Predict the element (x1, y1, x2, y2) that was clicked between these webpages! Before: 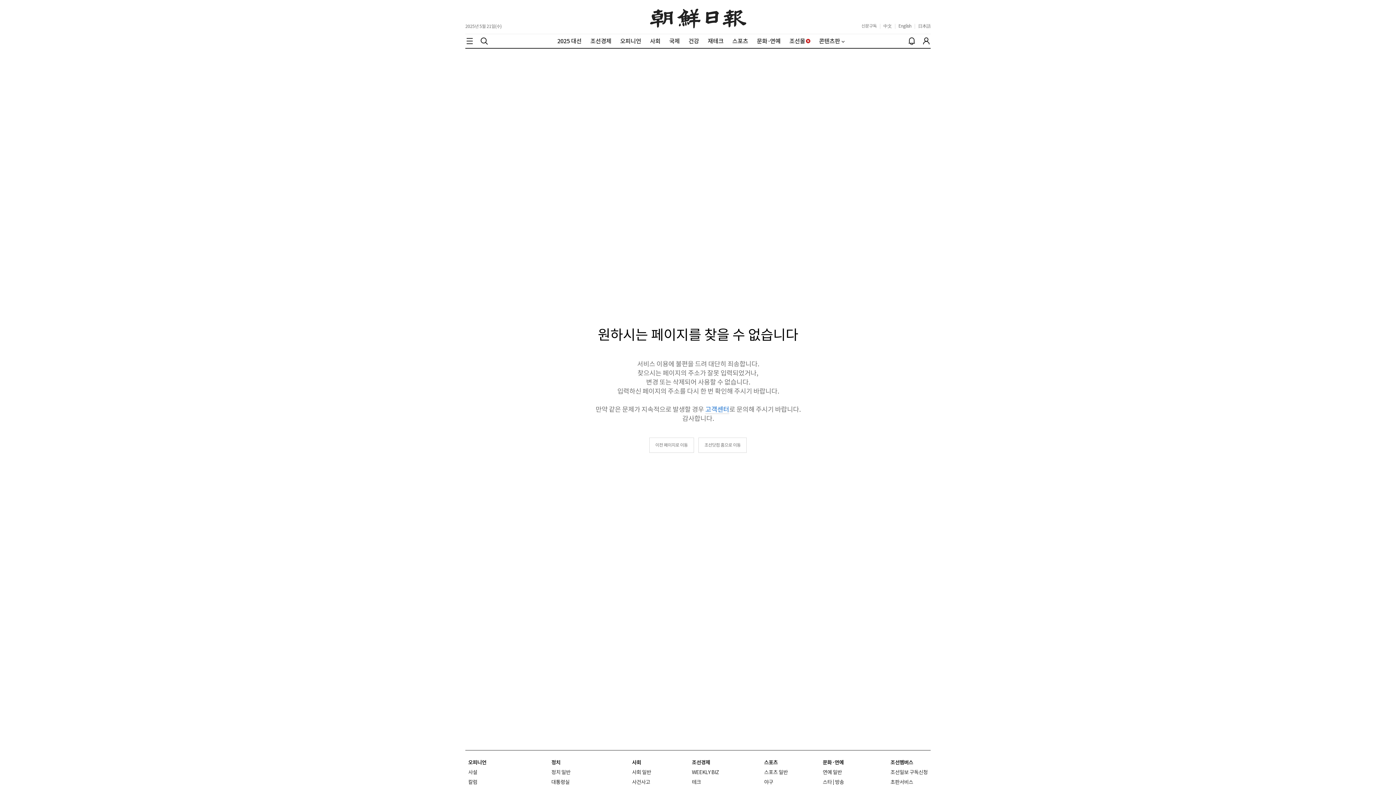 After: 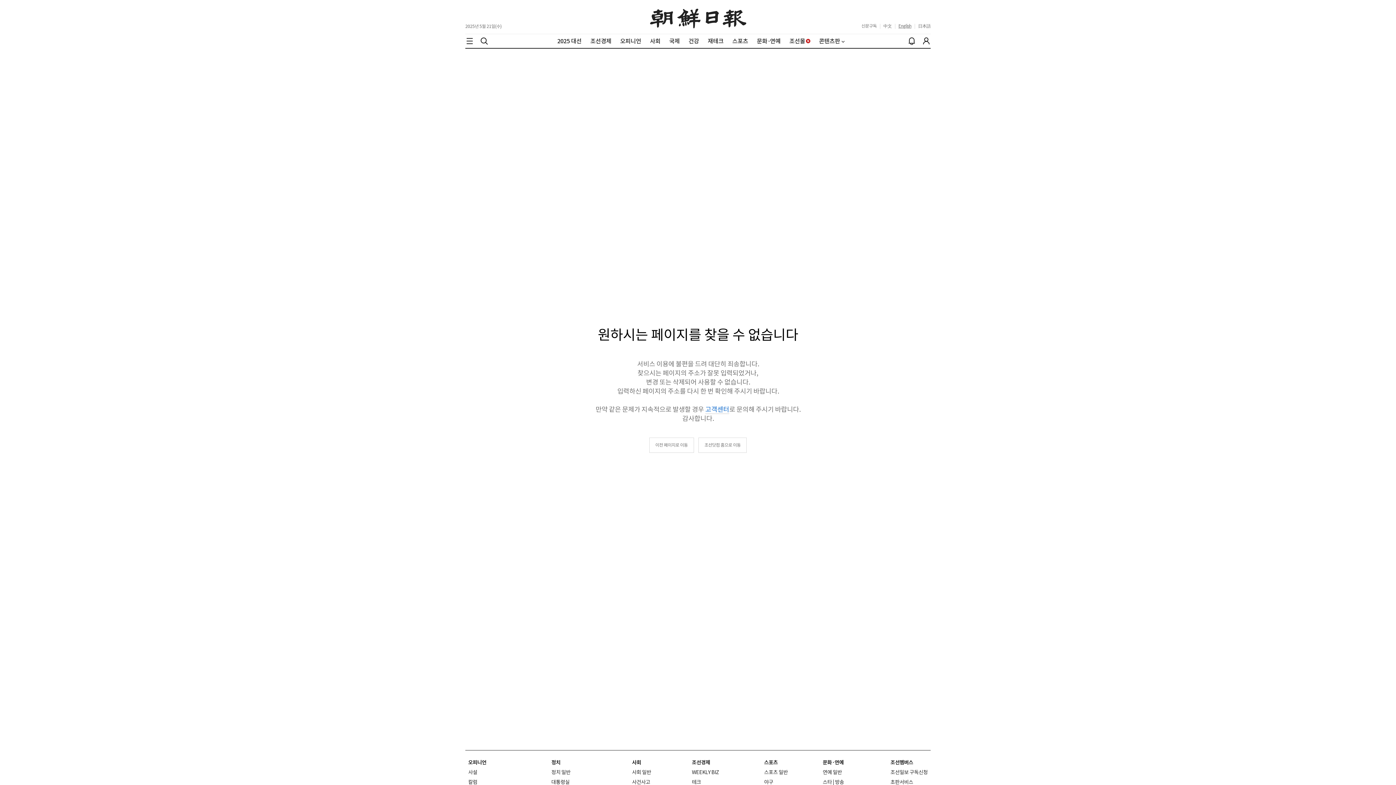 Action: label: English bbox: (898, 23, 911, 28)